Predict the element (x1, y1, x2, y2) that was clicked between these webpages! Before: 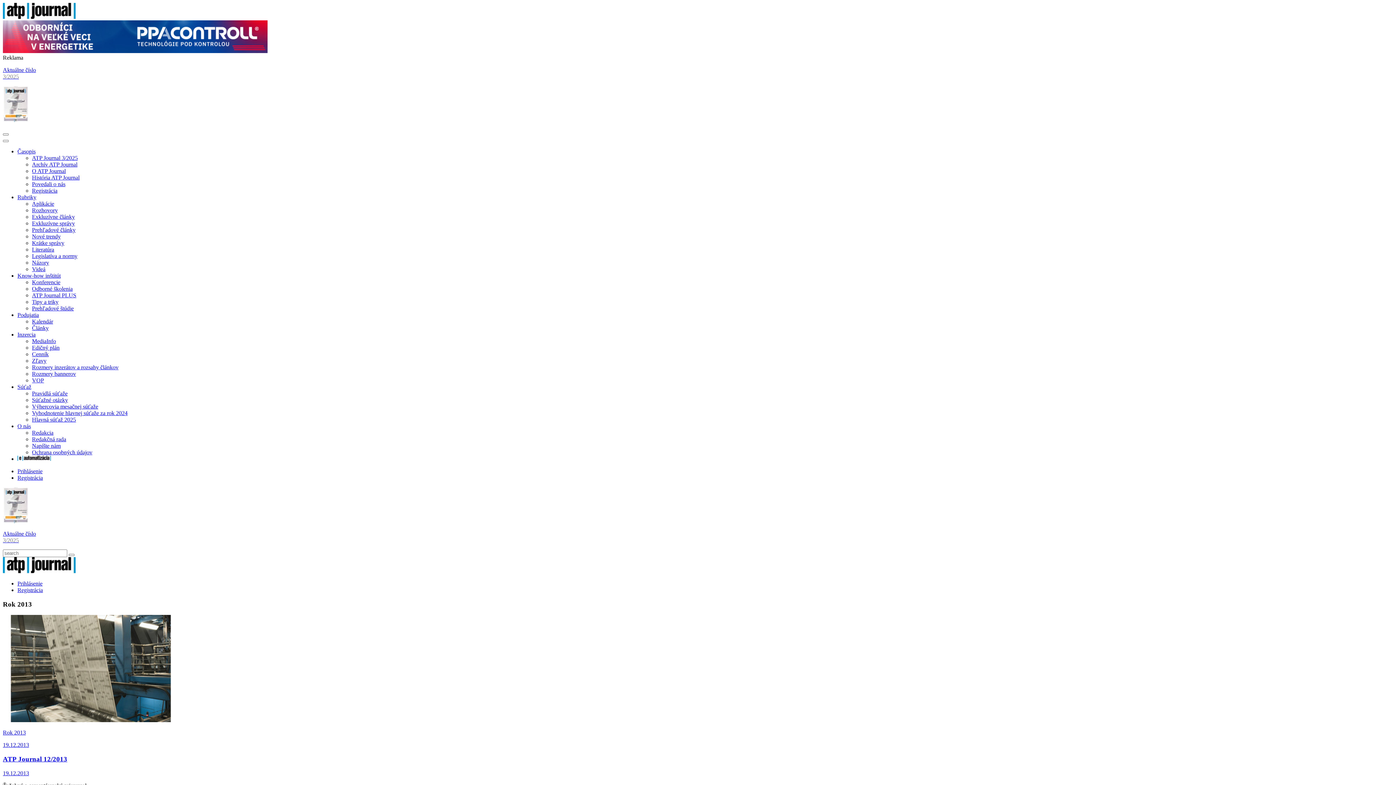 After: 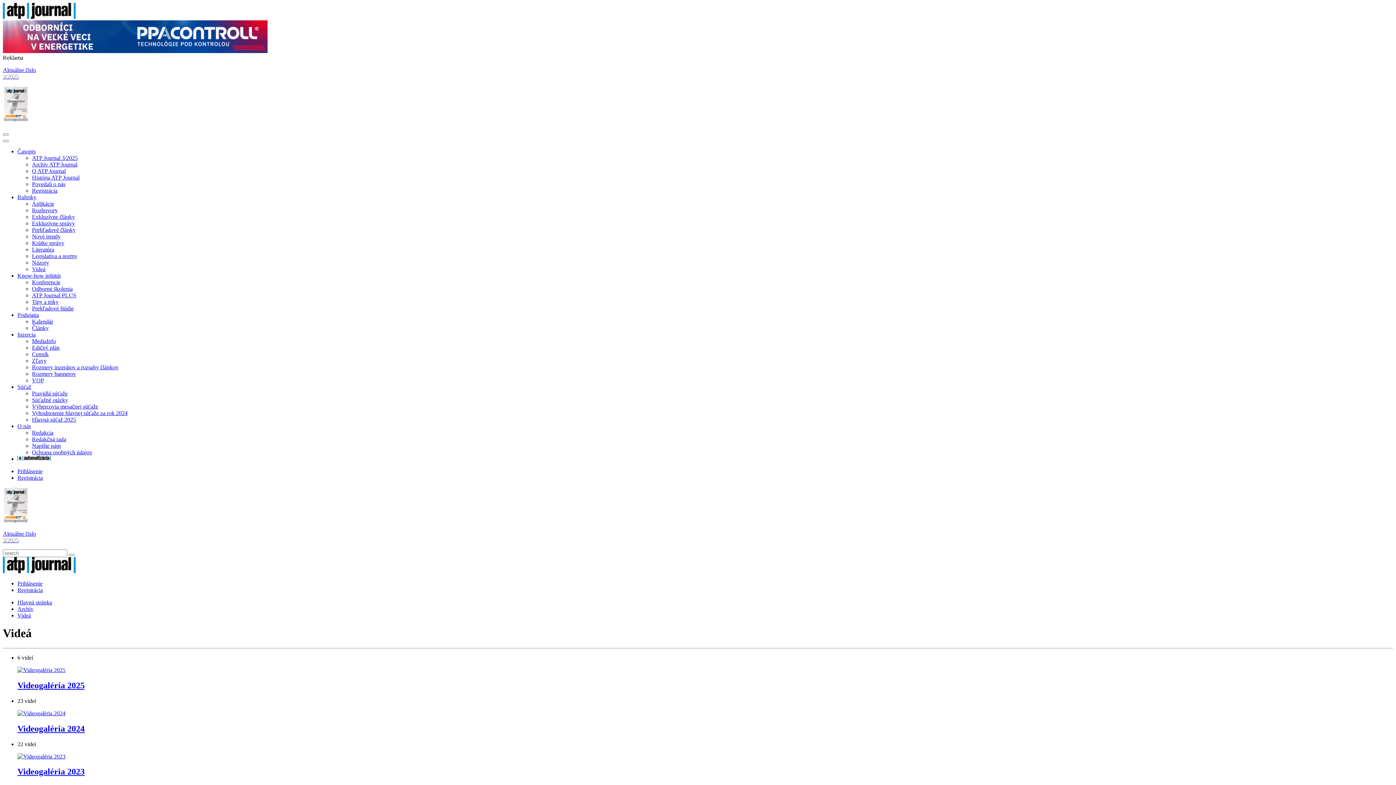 Action: bbox: (32, 266, 45, 272) label: Videá